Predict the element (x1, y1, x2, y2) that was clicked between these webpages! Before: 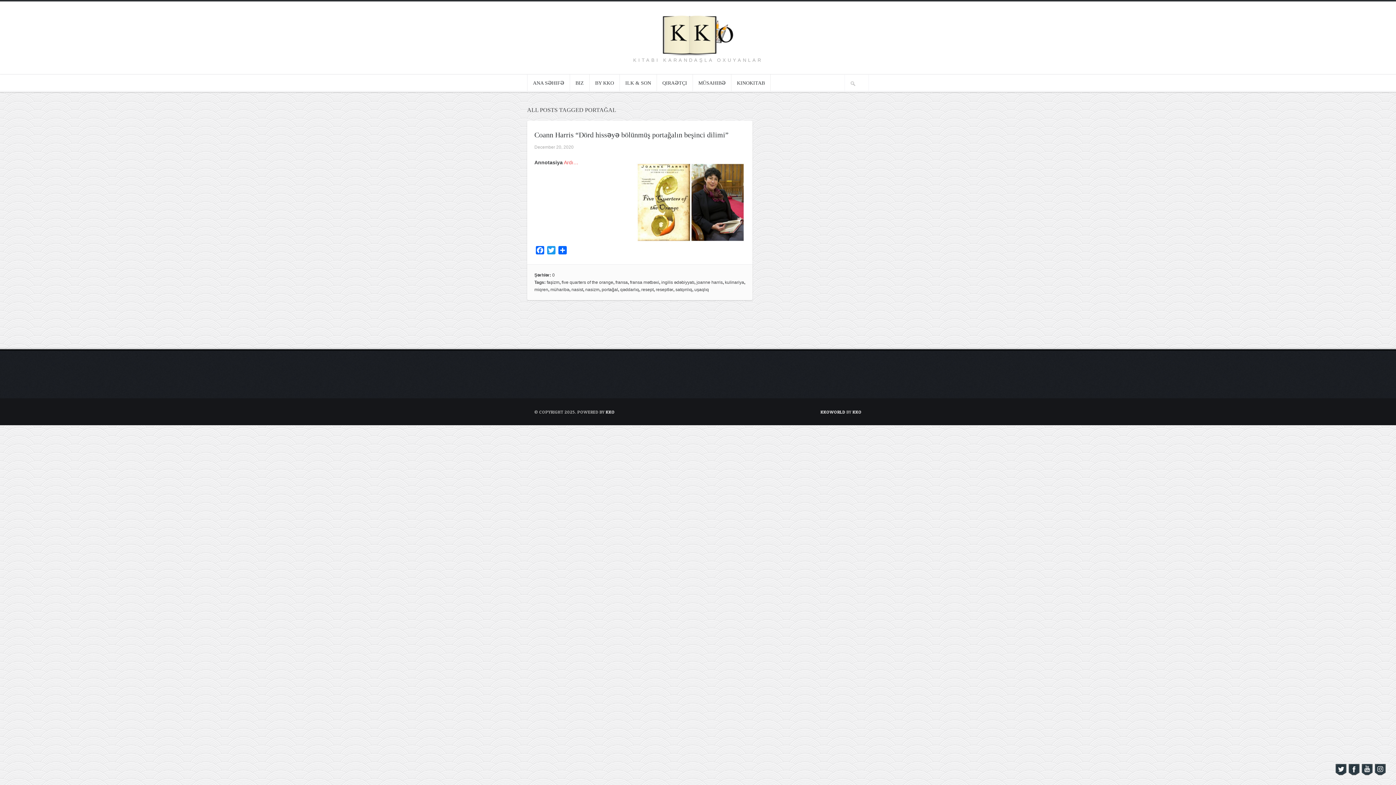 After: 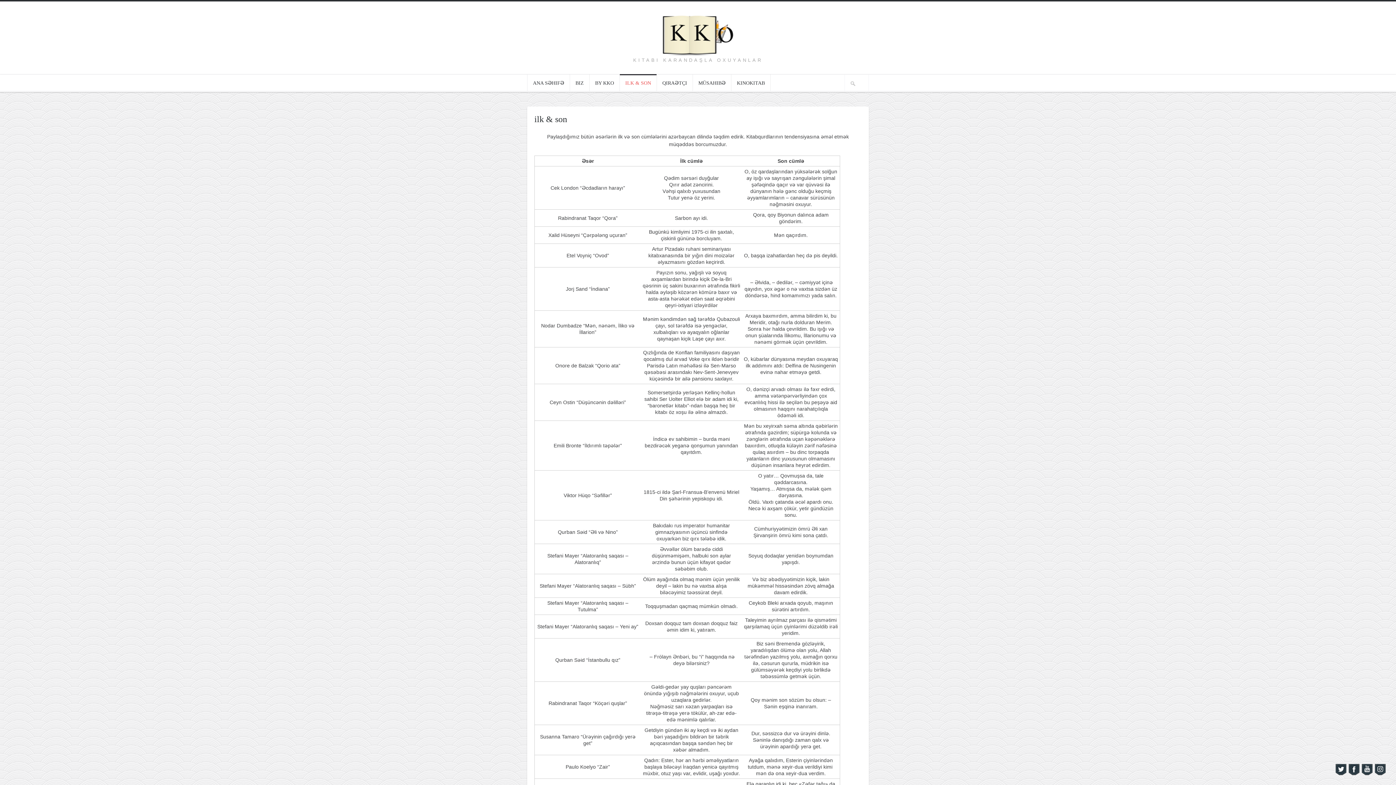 Action: label: ILK & SON bbox: (620, 74, 656, 90)